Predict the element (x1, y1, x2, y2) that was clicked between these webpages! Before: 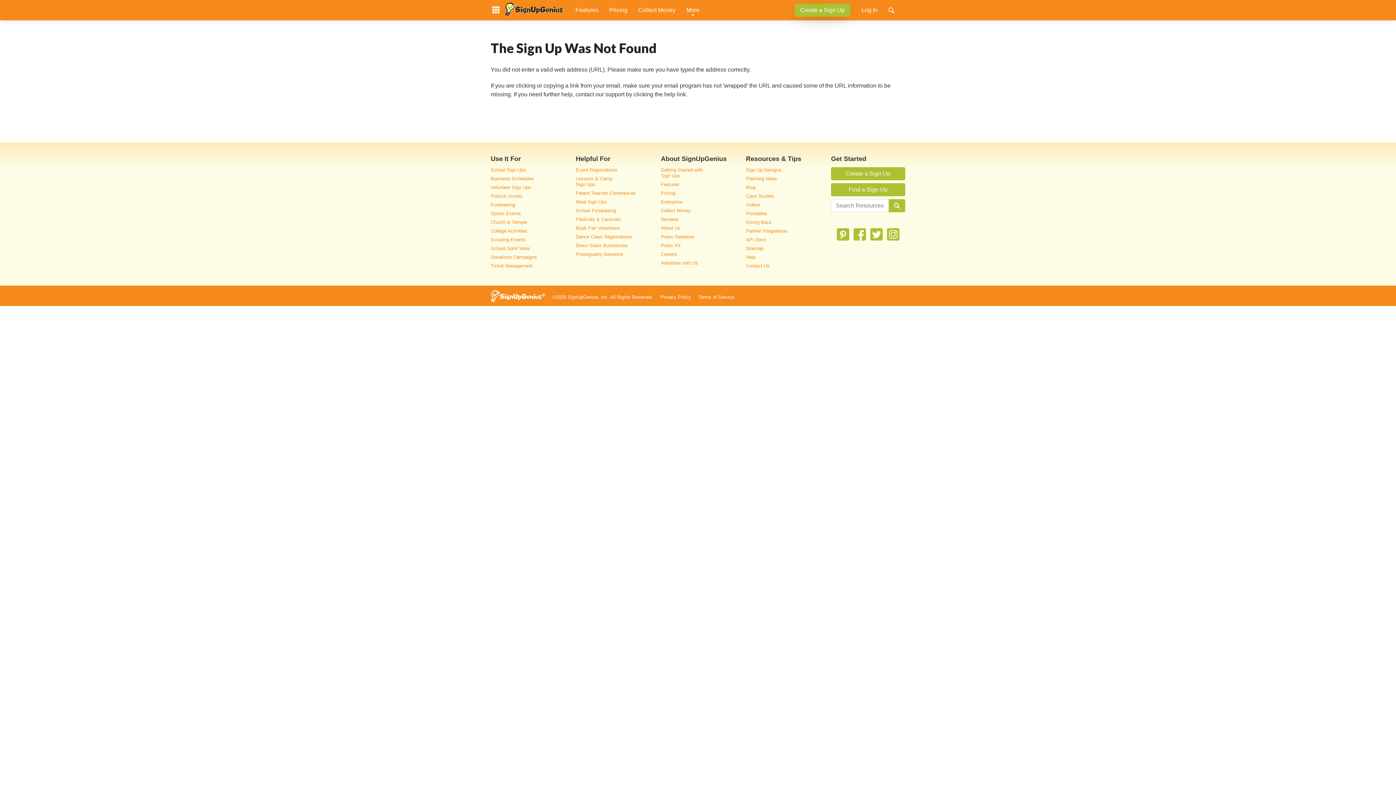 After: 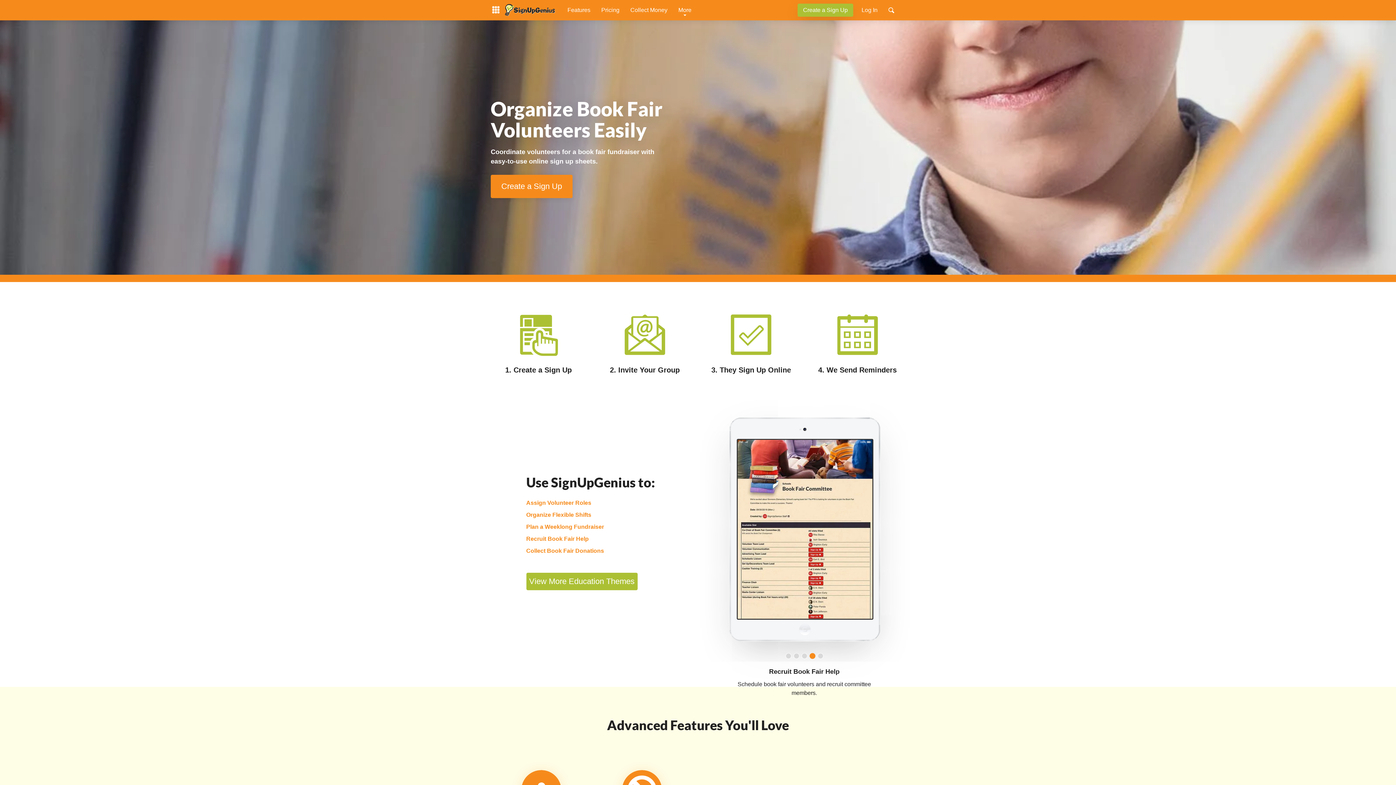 Action: label: Book Fair Volunteers bbox: (576, 225, 620, 230)